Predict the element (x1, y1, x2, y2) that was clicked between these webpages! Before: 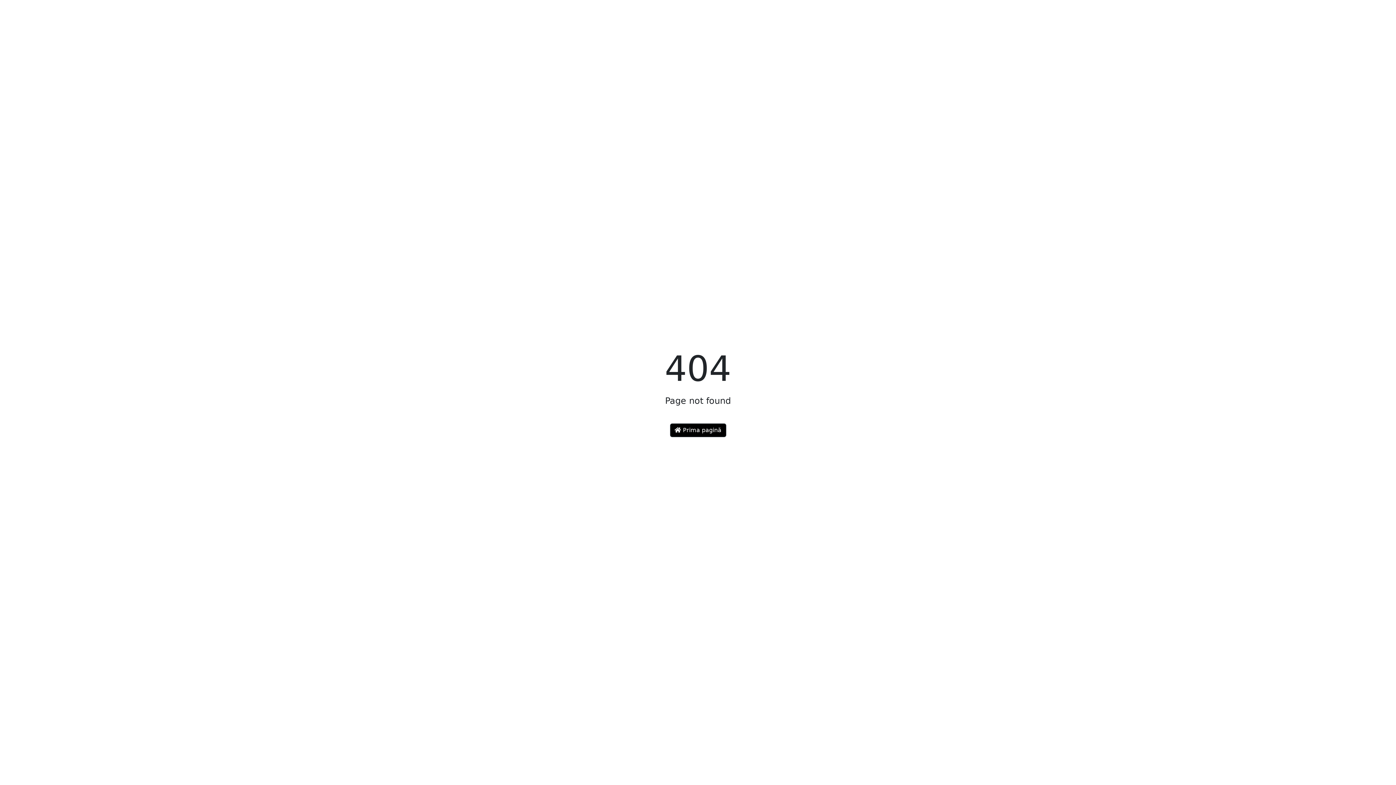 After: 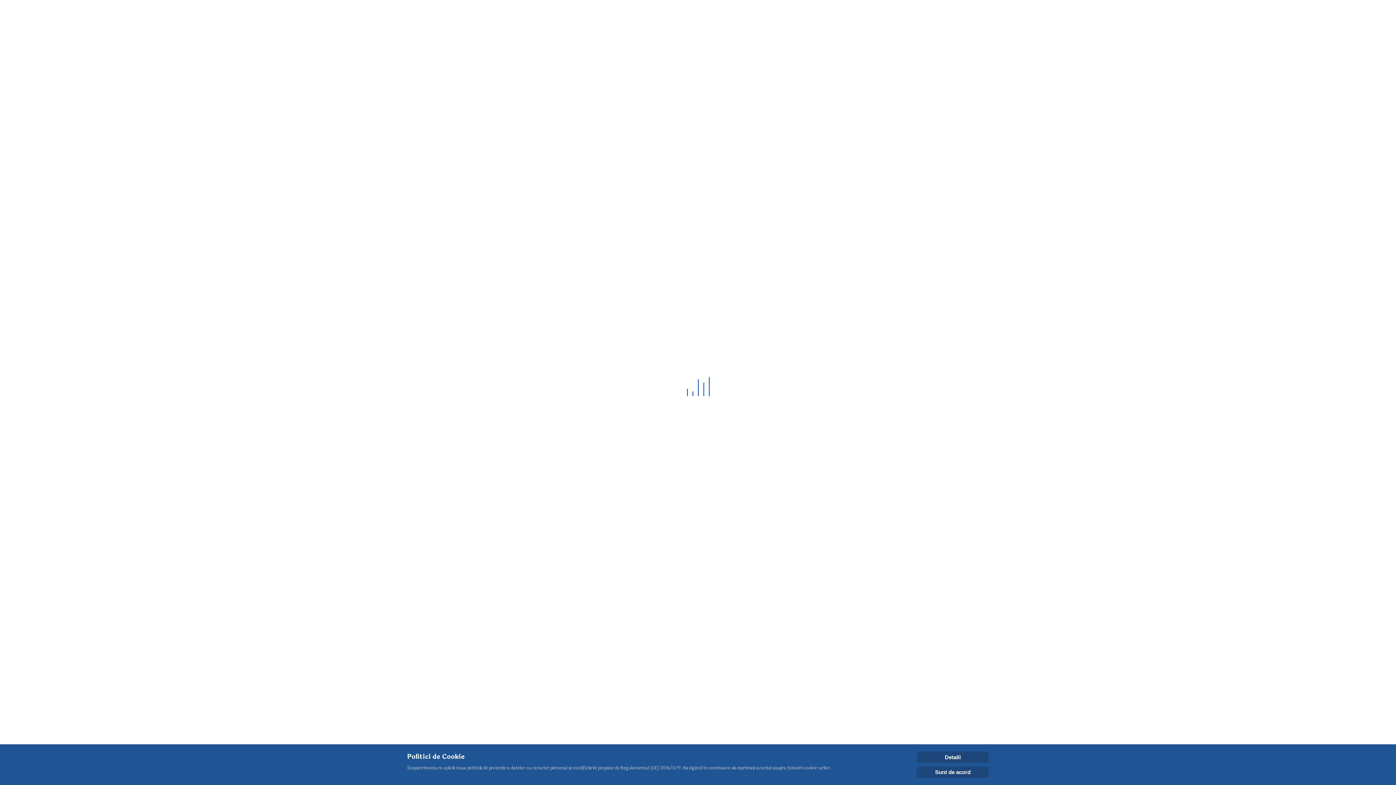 Action: bbox: (670, 423, 726, 437) label:  Prima pagină